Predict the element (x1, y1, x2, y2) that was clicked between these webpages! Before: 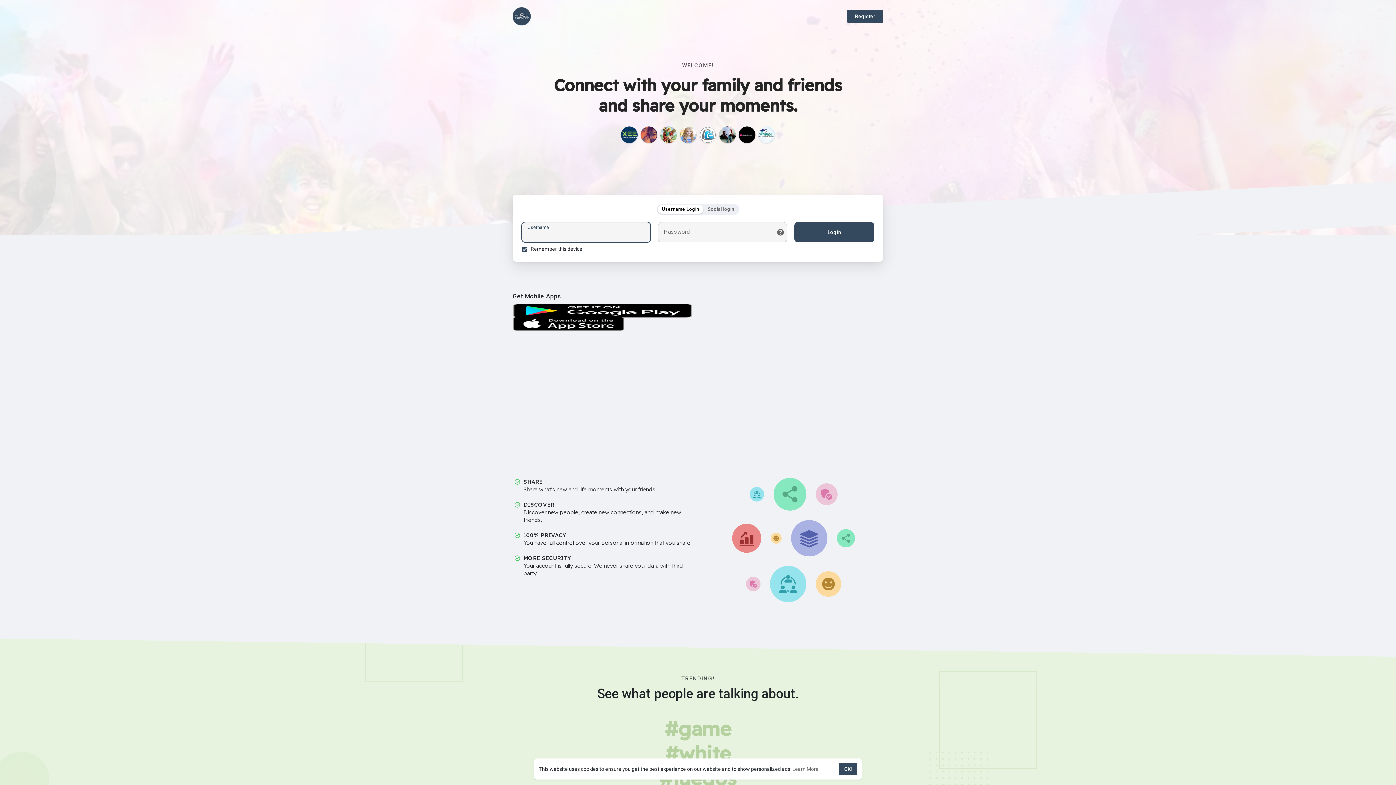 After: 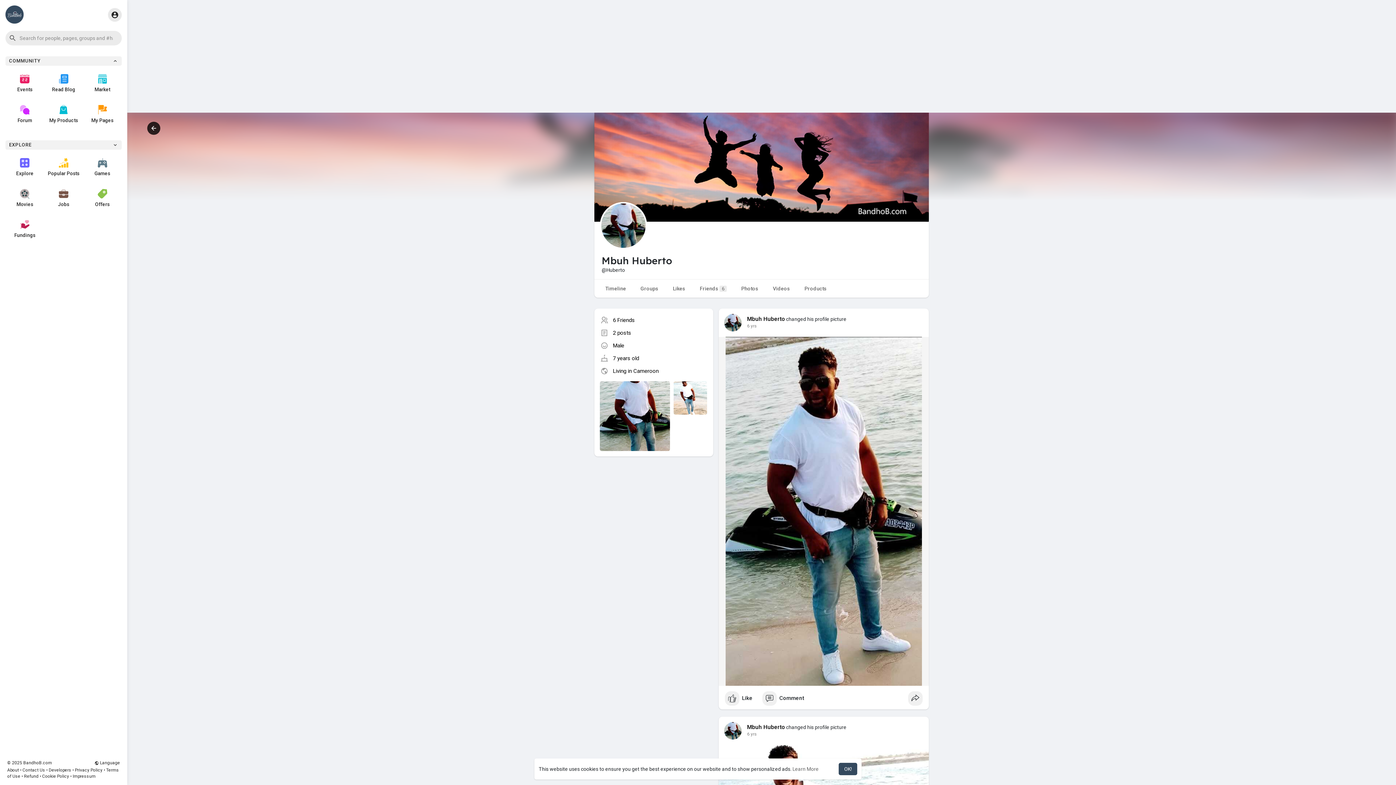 Action: bbox: (719, 126, 736, 143)